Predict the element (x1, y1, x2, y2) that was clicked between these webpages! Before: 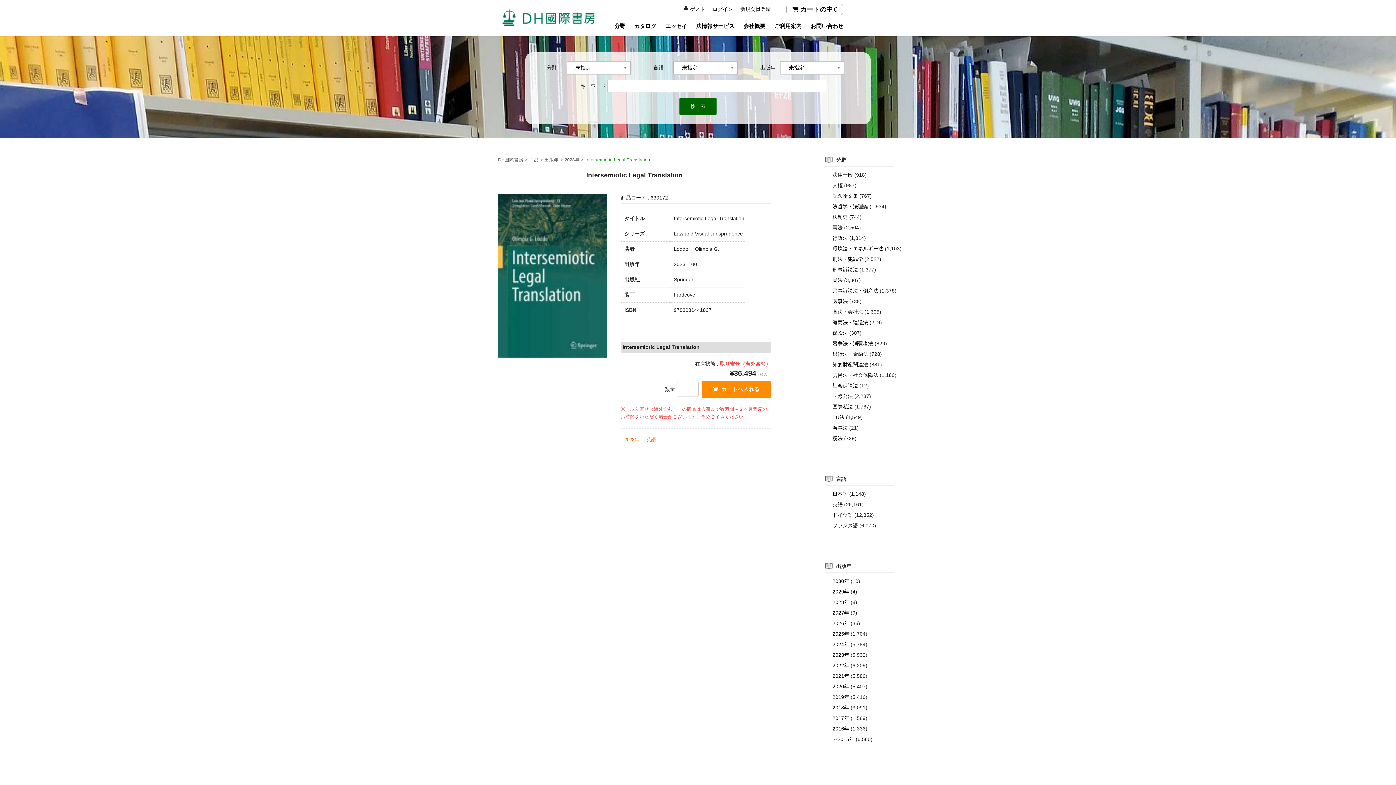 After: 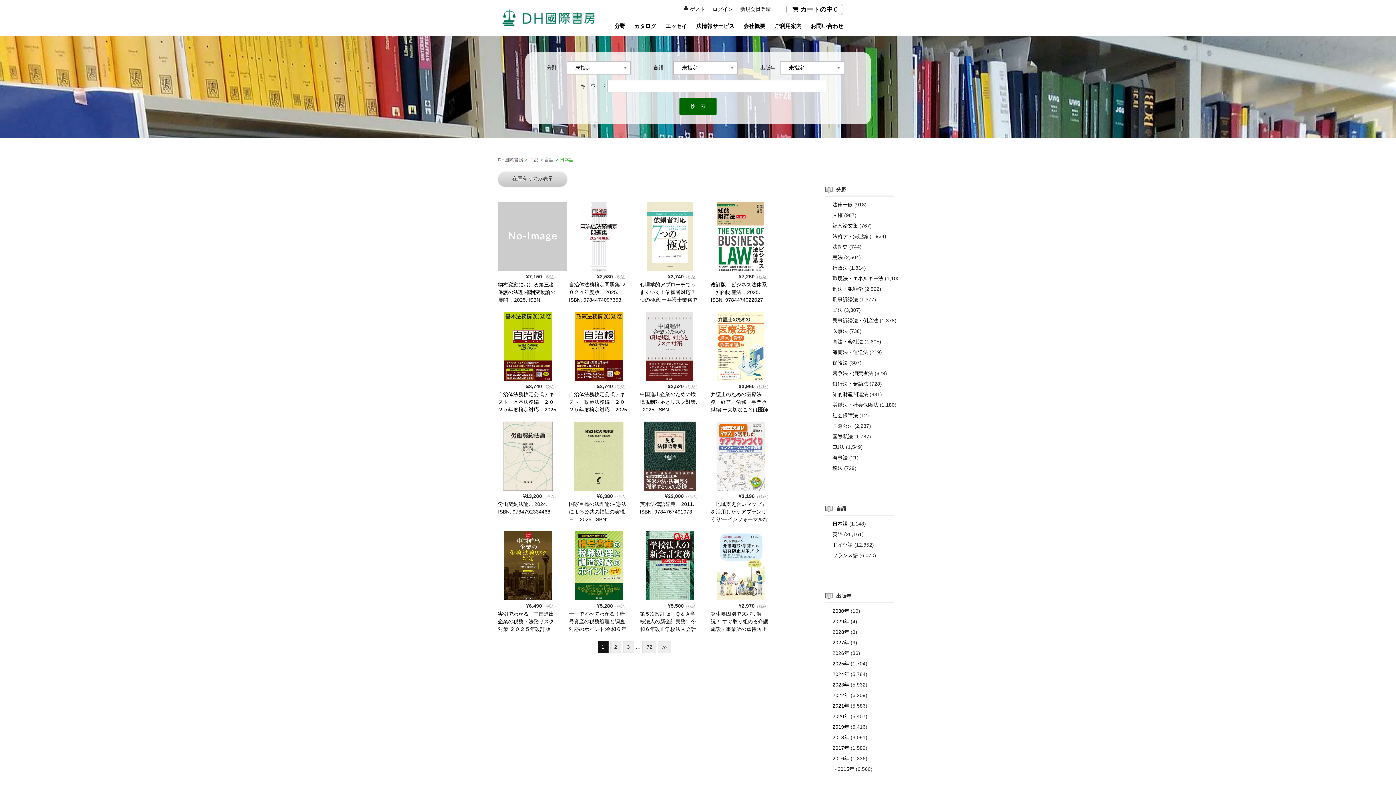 Action: label: 日本語 bbox: (832, 491, 848, 497)